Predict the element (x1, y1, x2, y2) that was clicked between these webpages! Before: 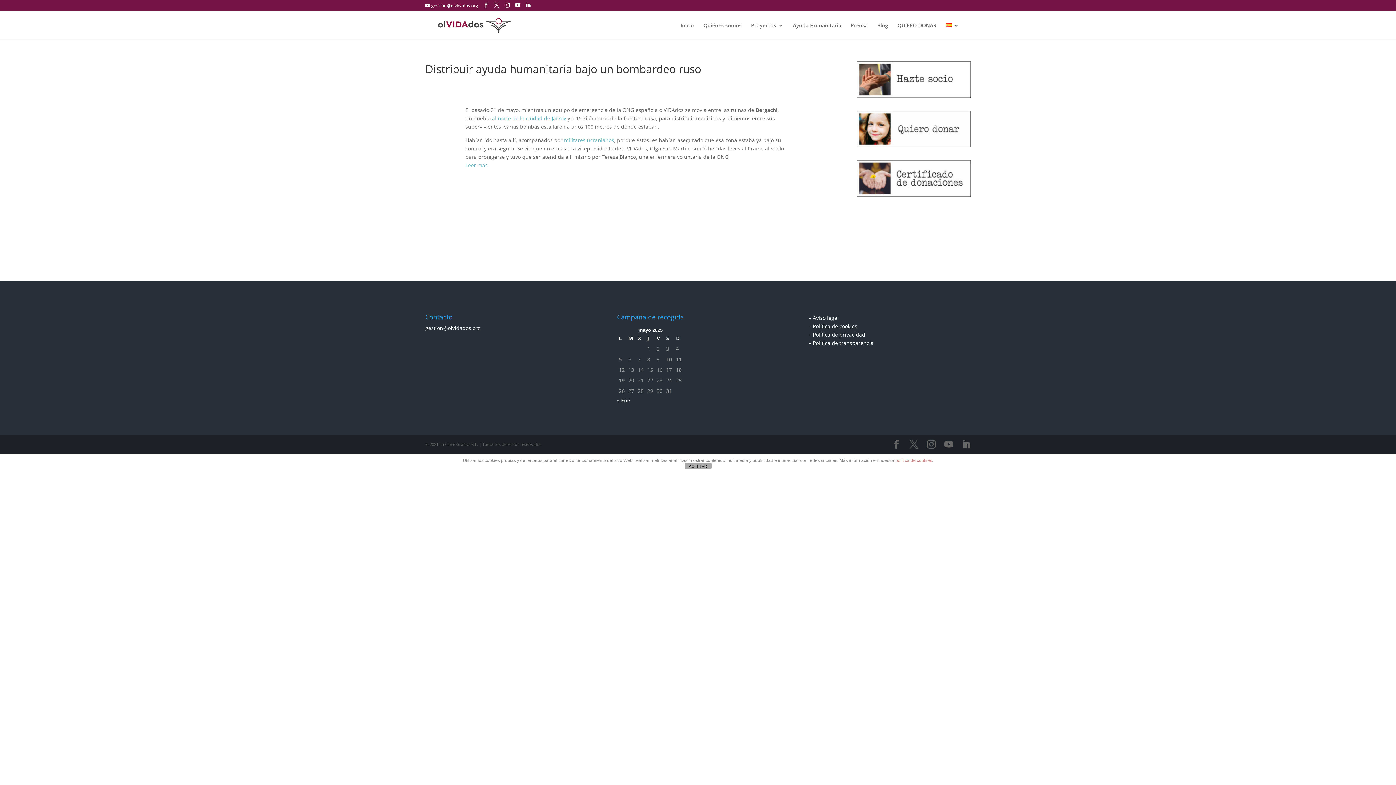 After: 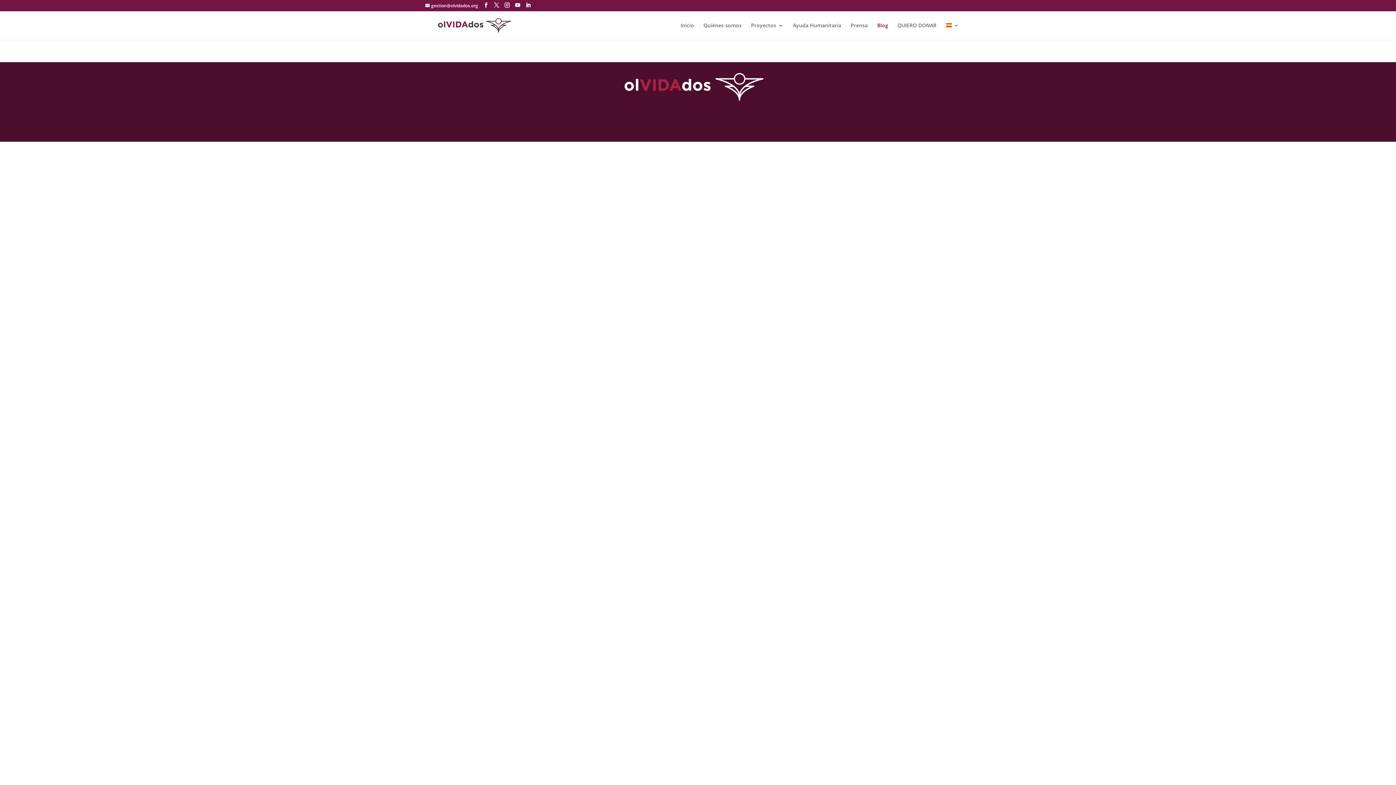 Action: label: Blog bbox: (877, 22, 888, 40)